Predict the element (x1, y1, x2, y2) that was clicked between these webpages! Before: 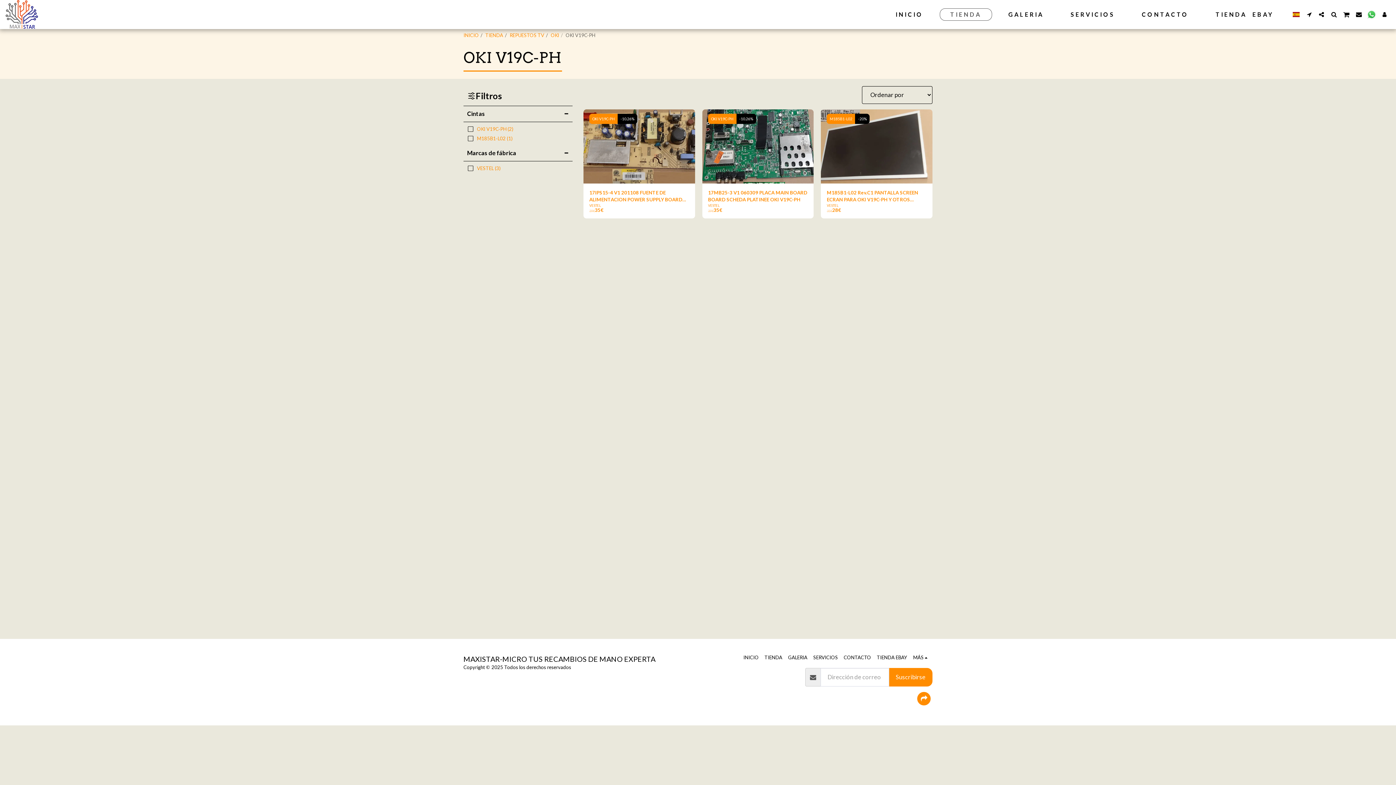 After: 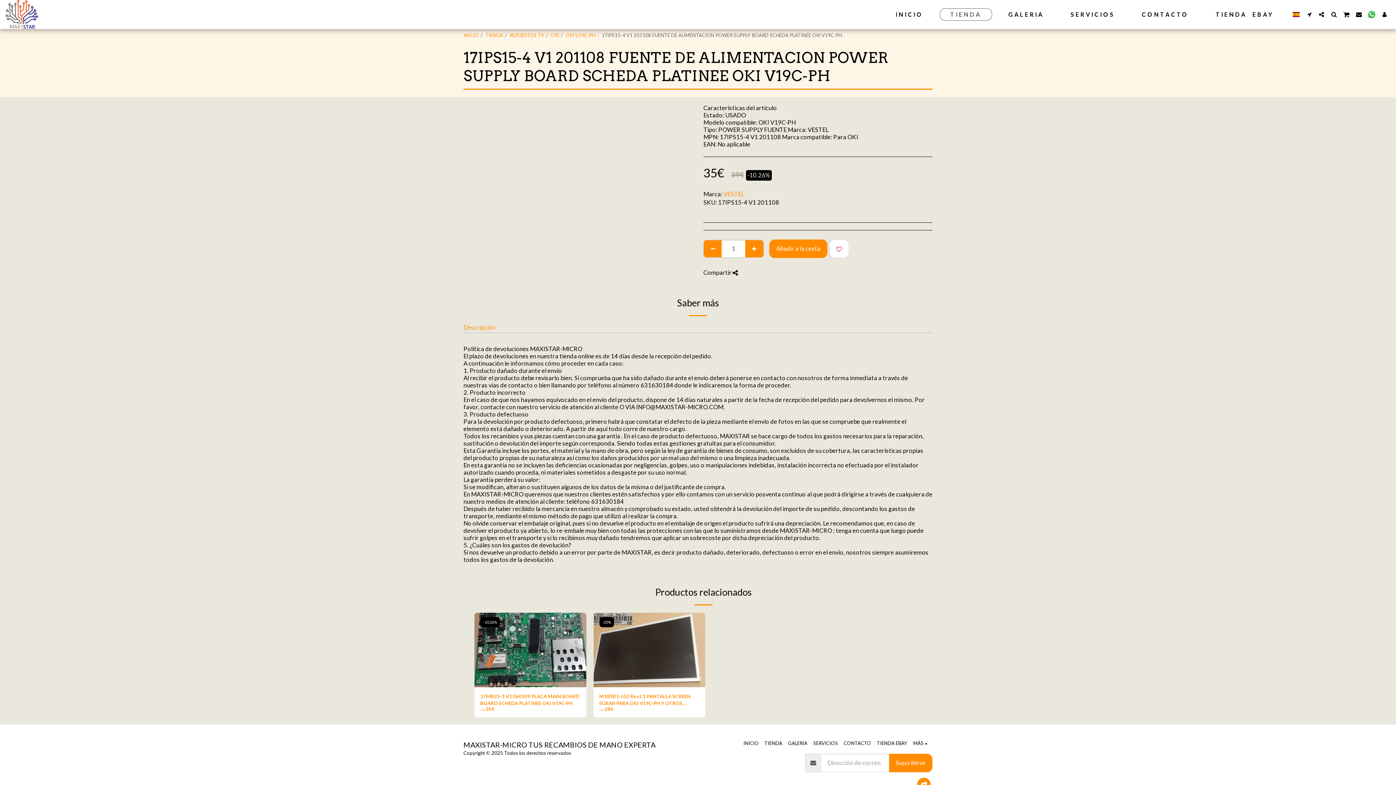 Action: bbox: (589, 203, 601, 207) label: VESTEL